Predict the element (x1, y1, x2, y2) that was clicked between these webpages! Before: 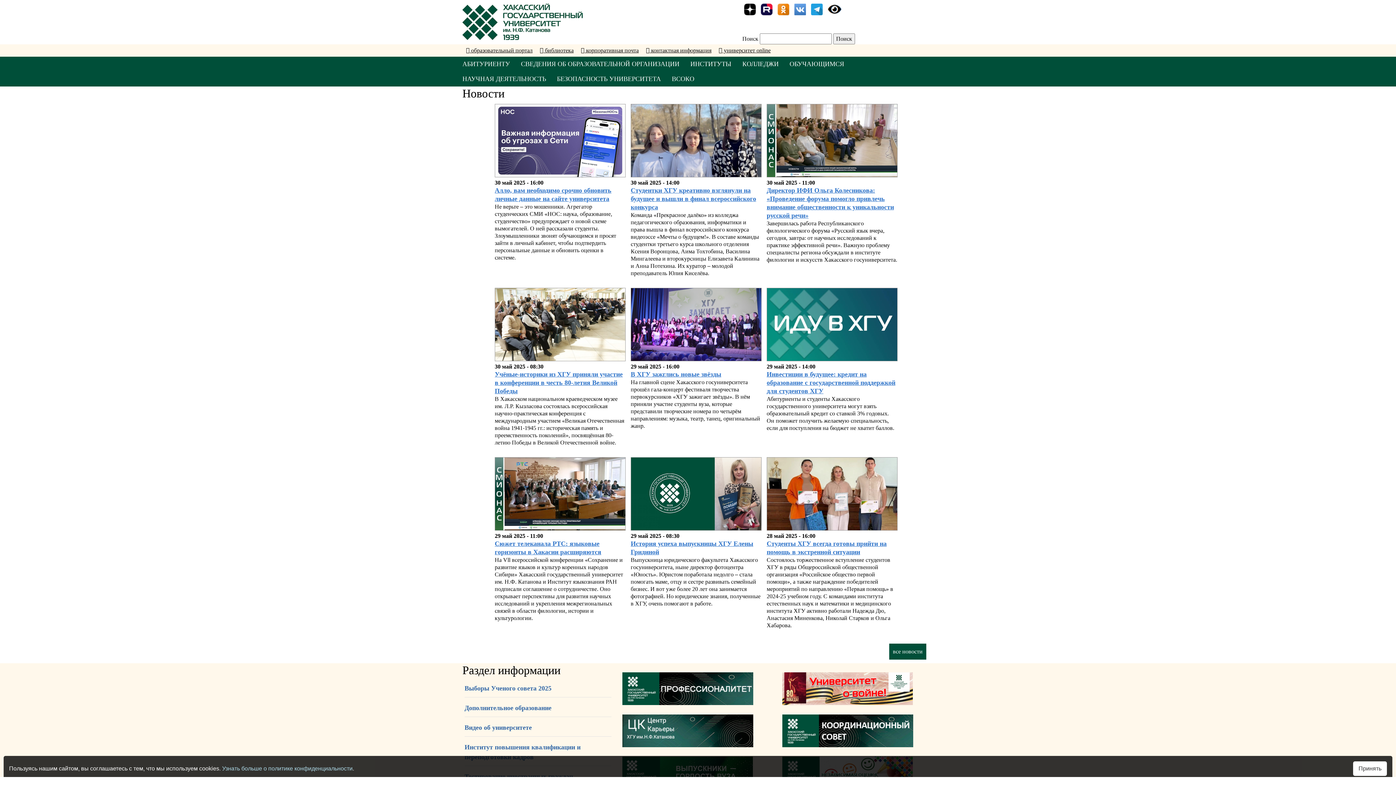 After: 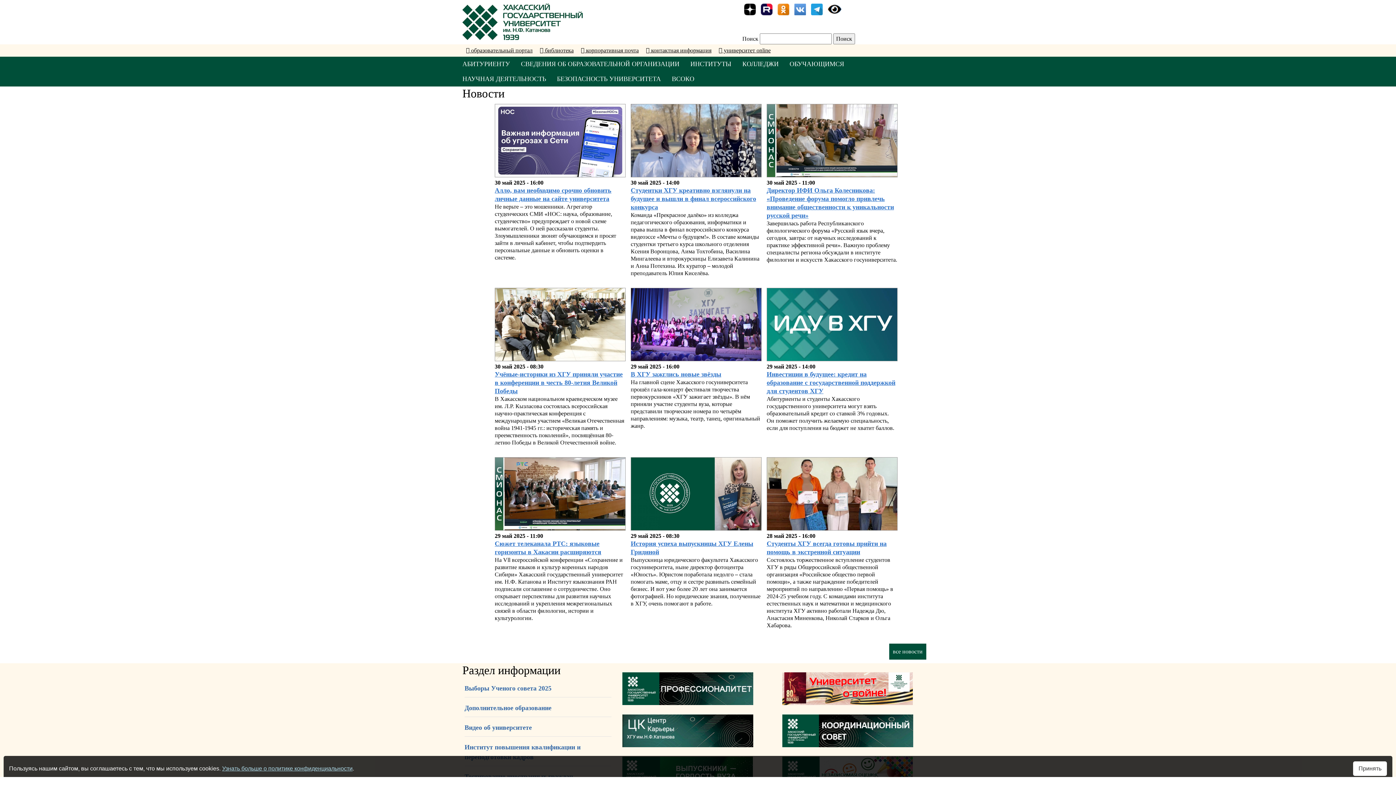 Action: bbox: (222, 765, 352, 772) label: Узнать больше о политике конфиденциальности